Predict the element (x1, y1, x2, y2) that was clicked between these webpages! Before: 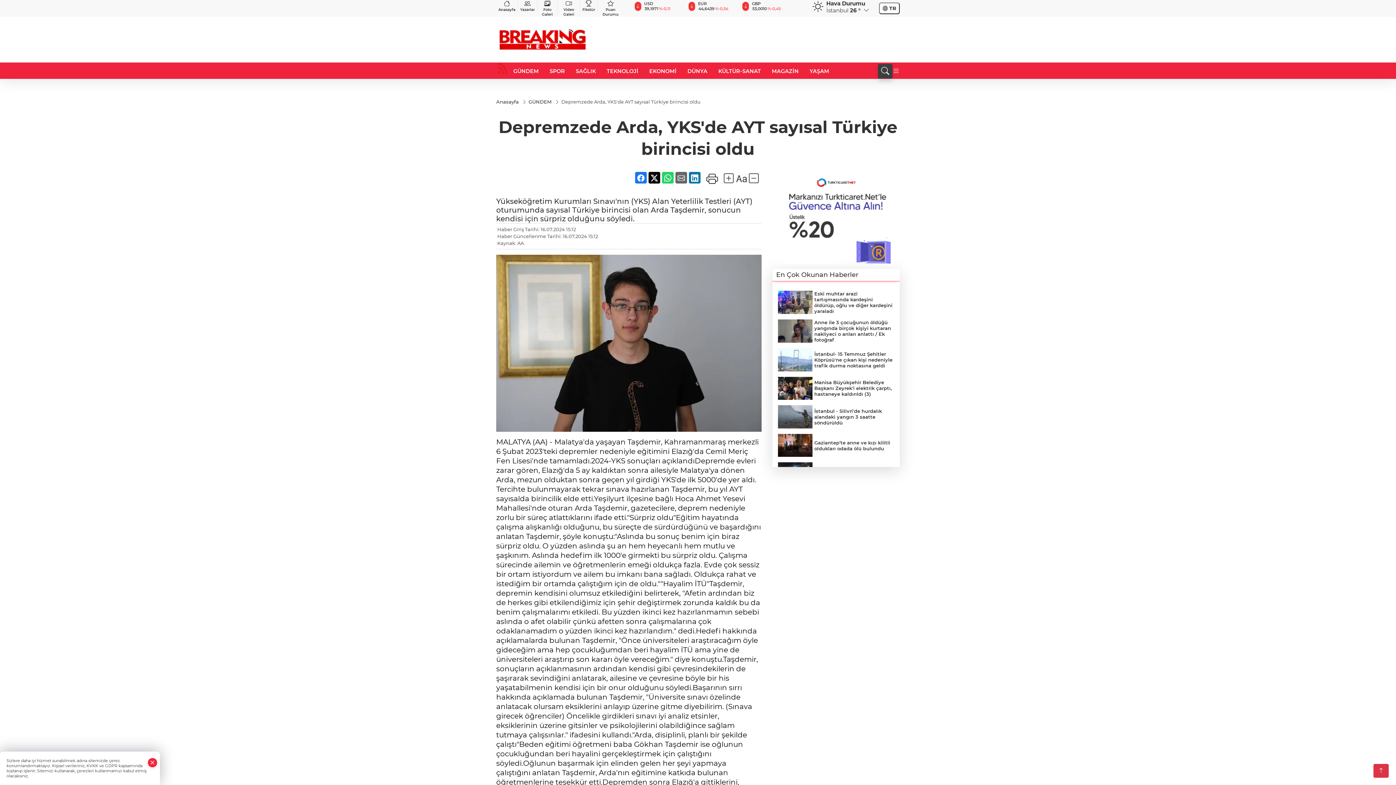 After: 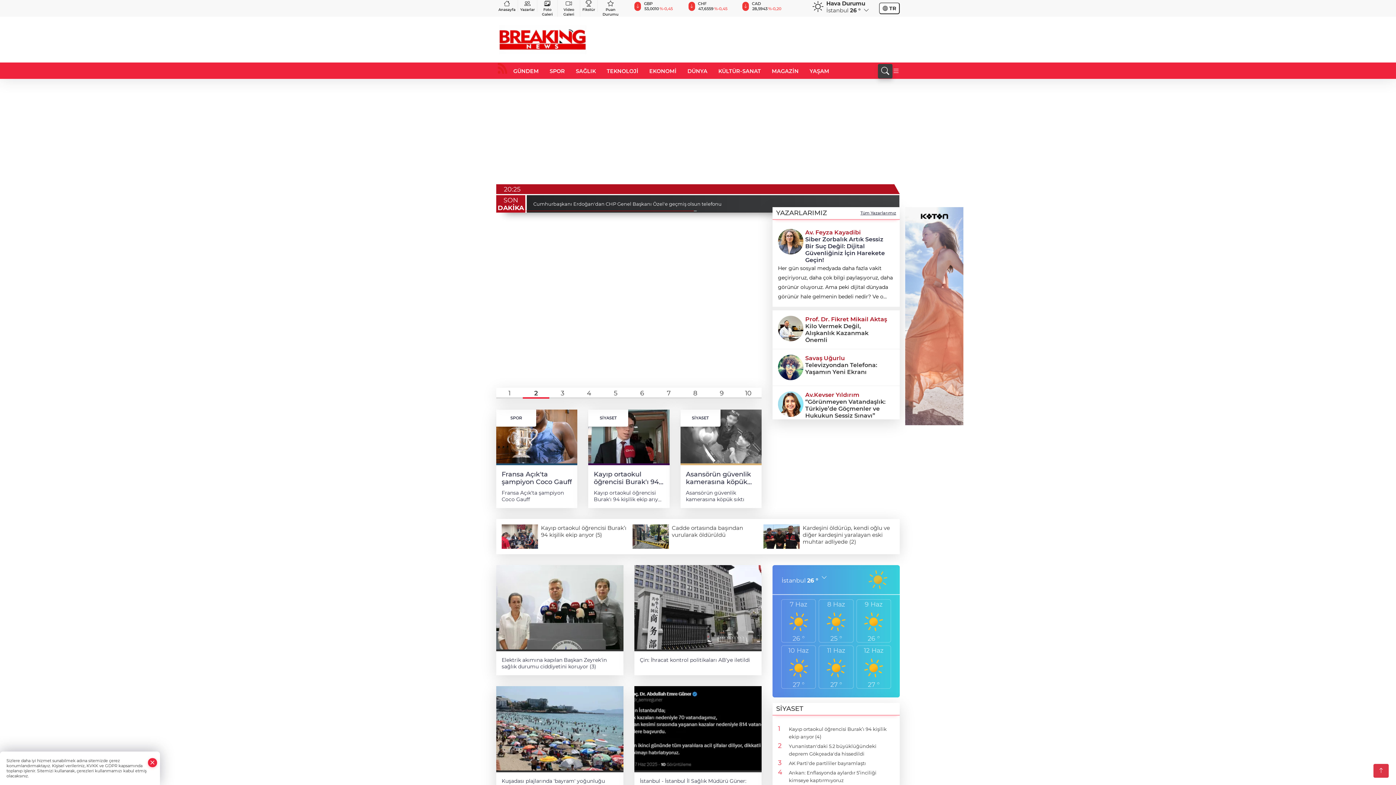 Action: label: Anasayfa bbox: (496, 0, 518, 12)